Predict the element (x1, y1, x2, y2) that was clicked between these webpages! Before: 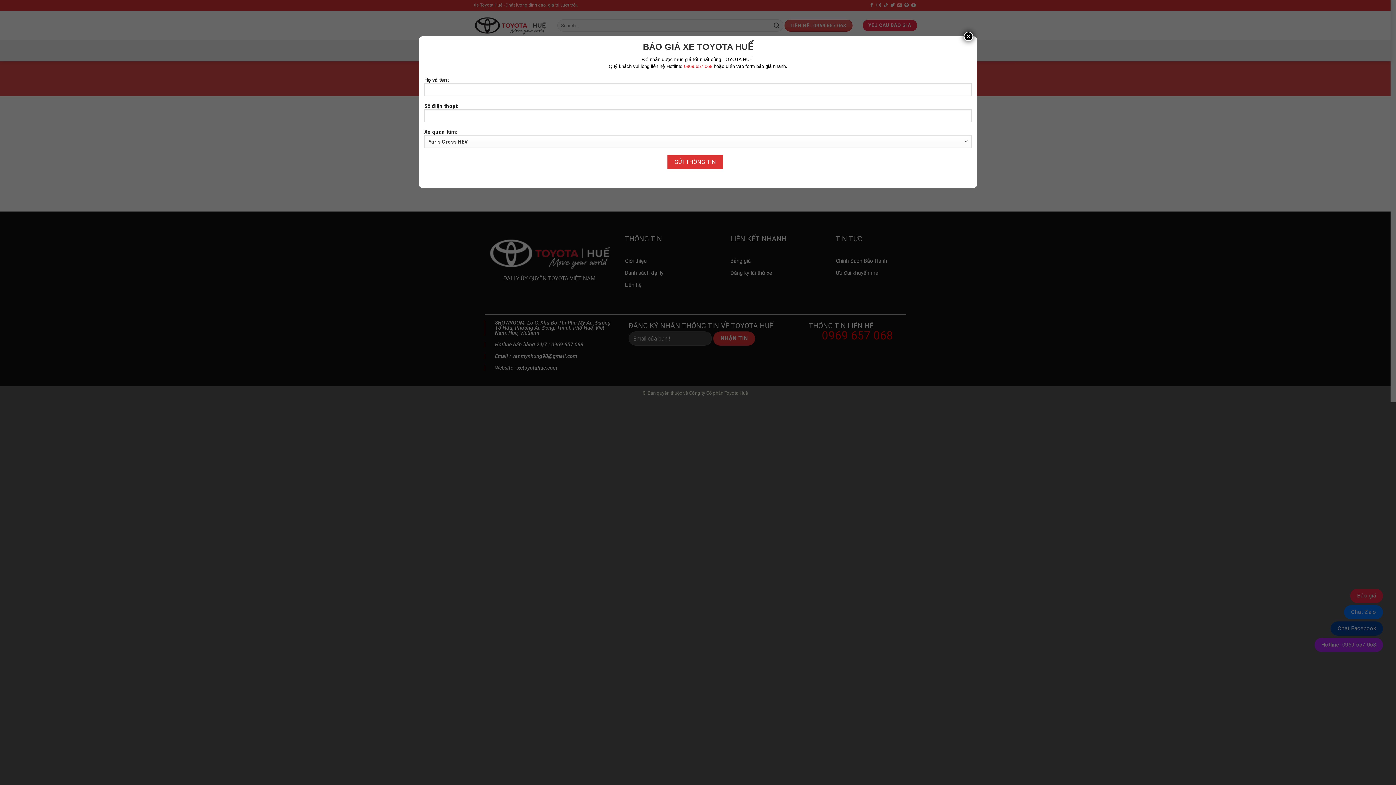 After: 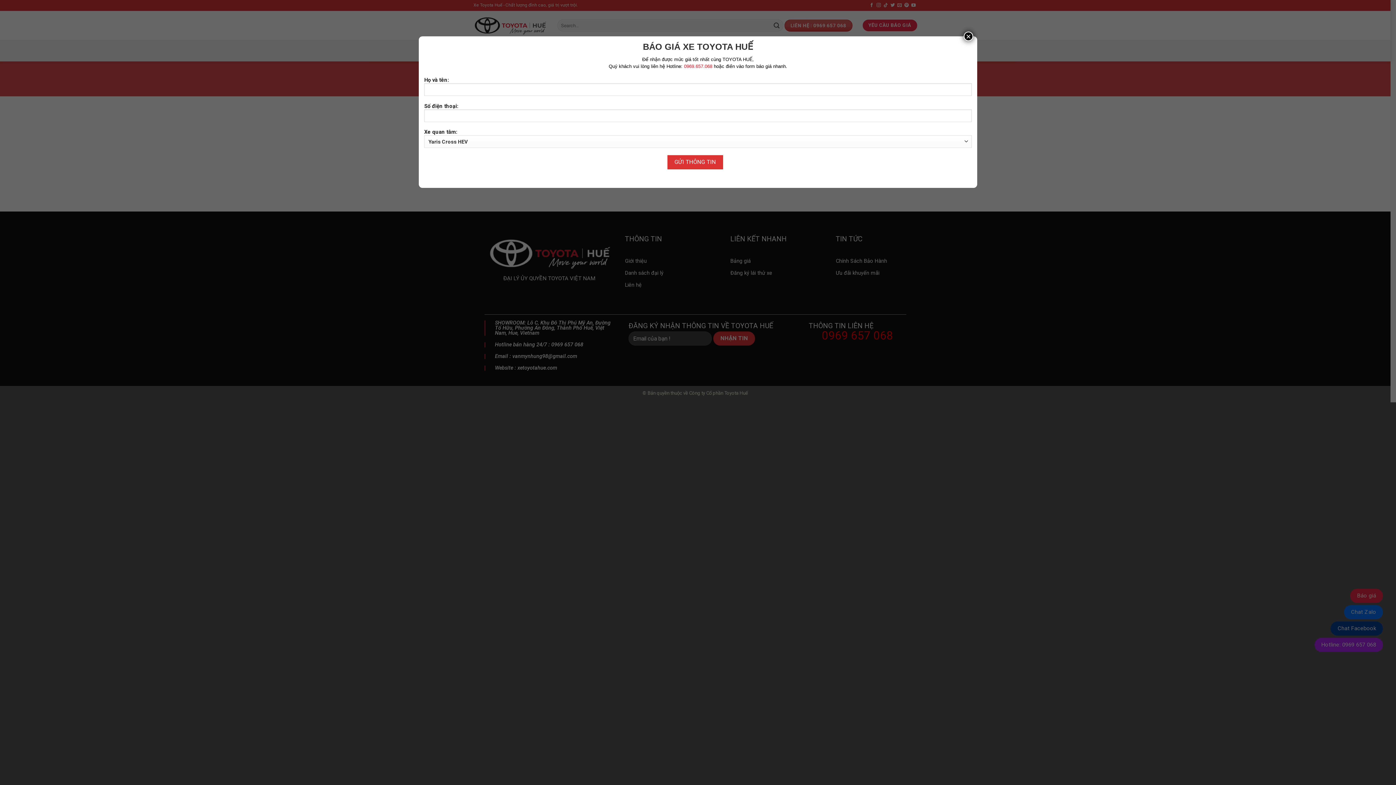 Action: label: 0969.657.068 bbox: (684, 63, 712, 69)